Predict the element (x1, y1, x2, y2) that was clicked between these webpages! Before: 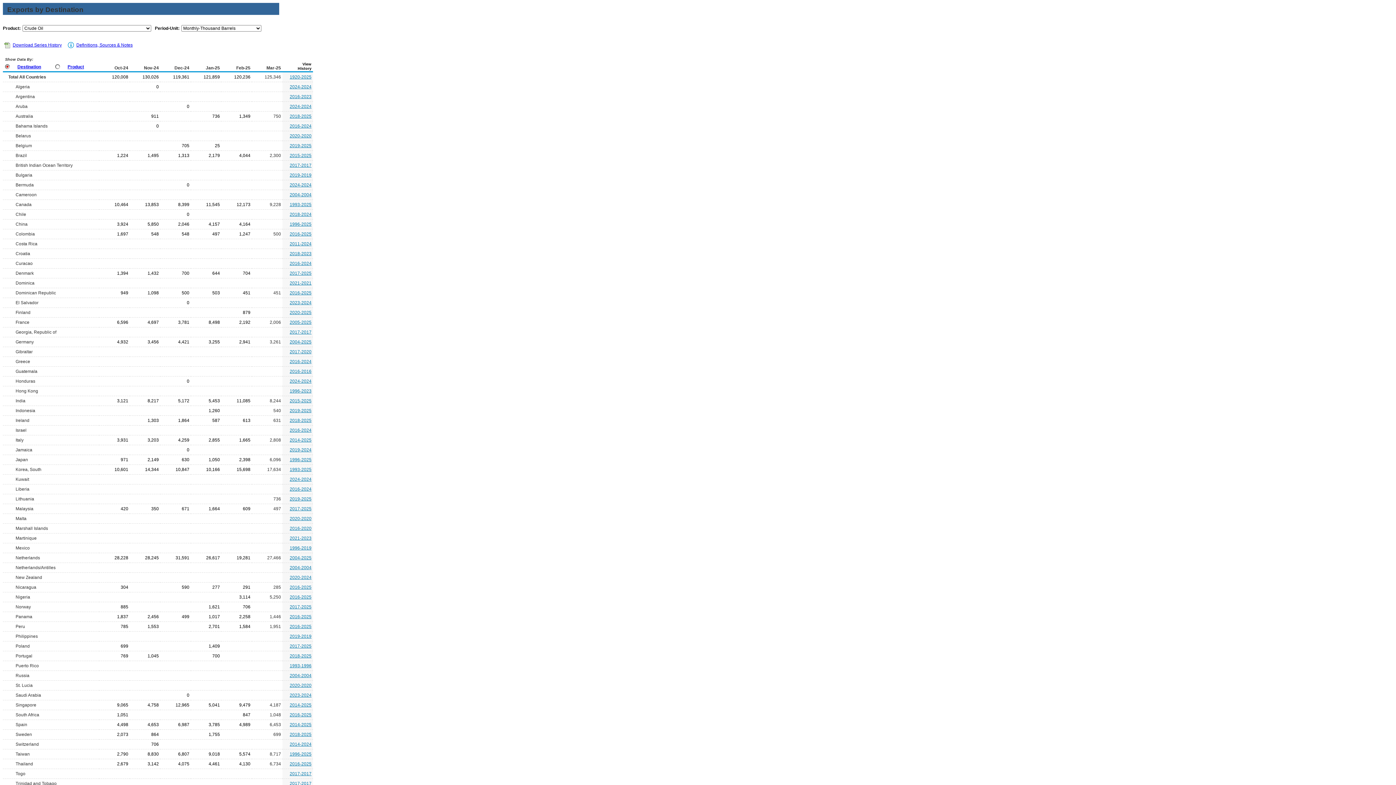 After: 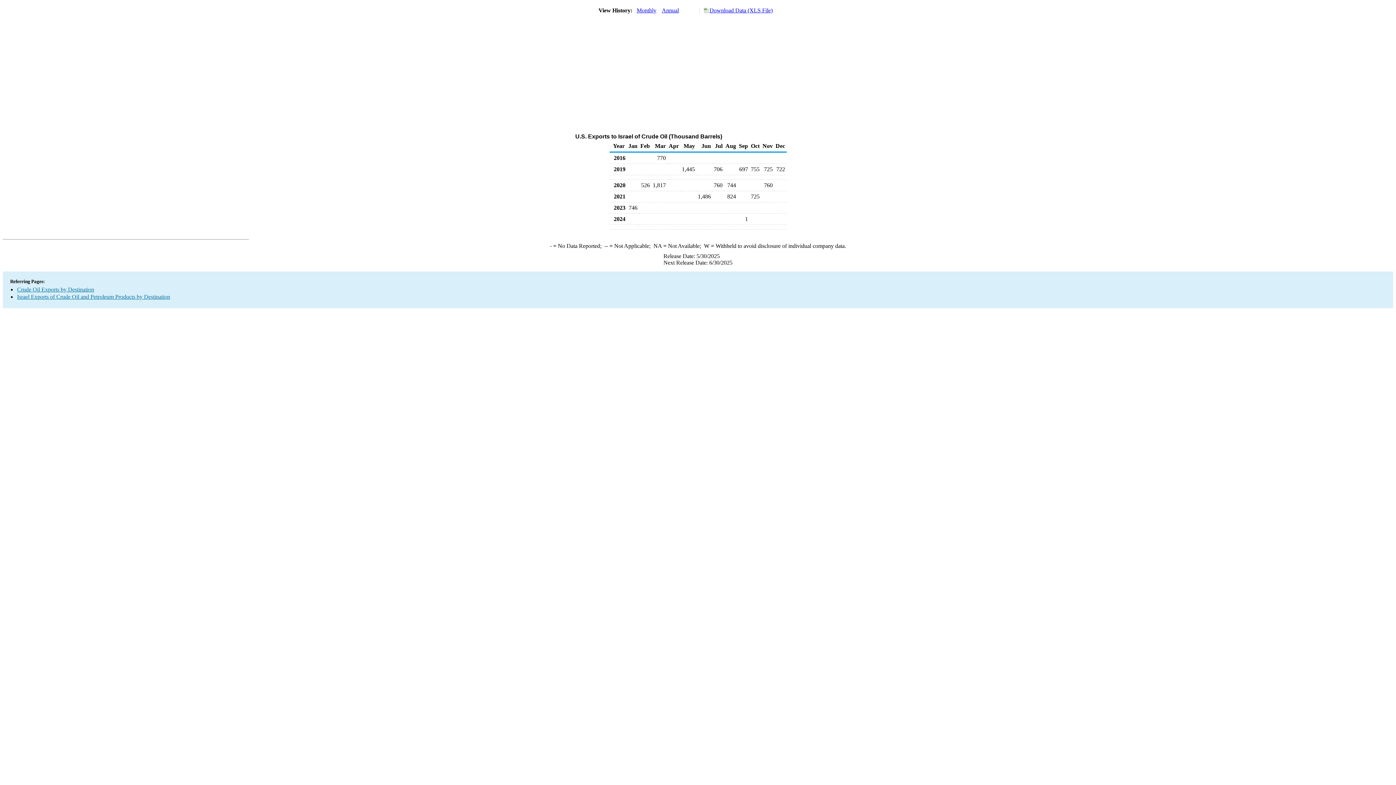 Action: label: 2016-2024 bbox: (289, 428, 311, 433)